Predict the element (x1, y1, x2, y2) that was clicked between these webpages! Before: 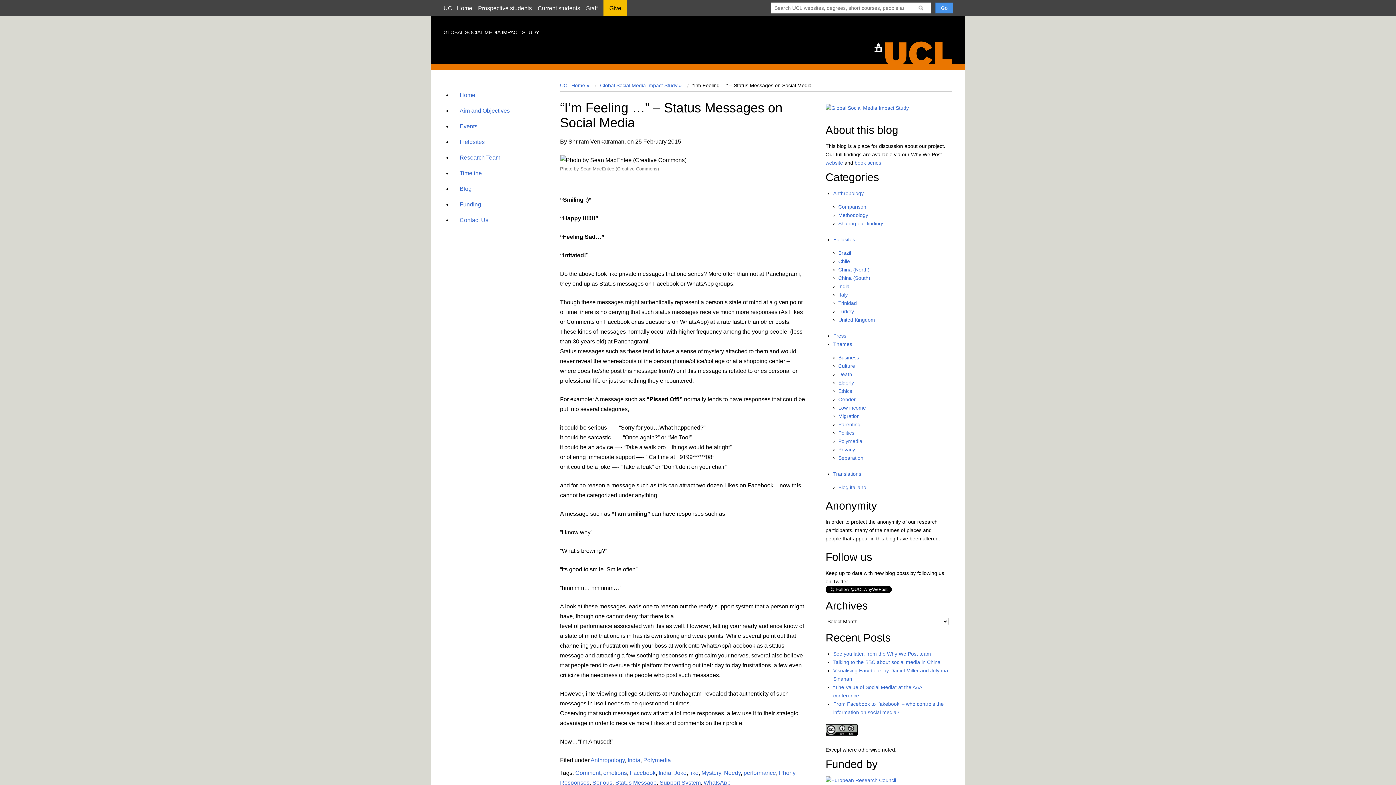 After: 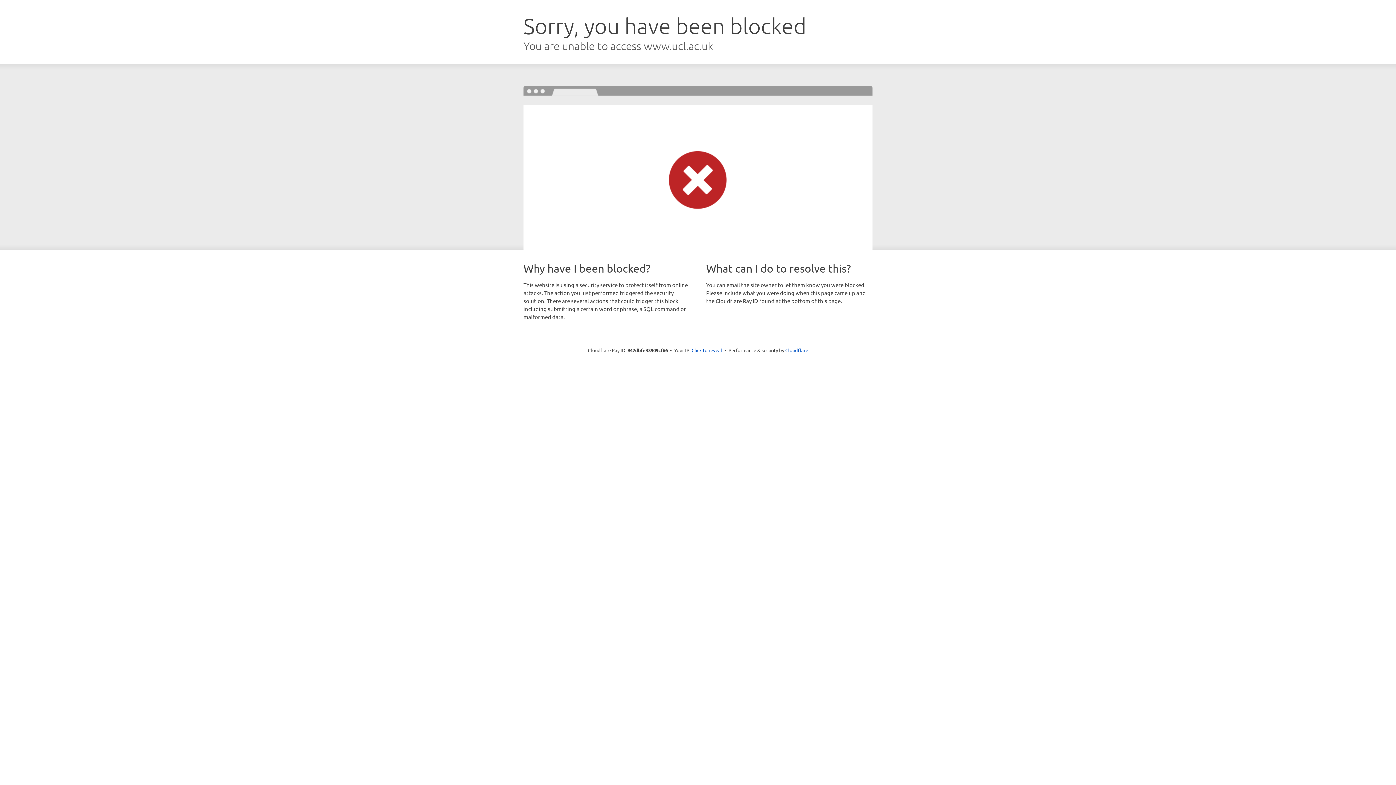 Action: label: Home bbox: (454, 92, 475, 98)